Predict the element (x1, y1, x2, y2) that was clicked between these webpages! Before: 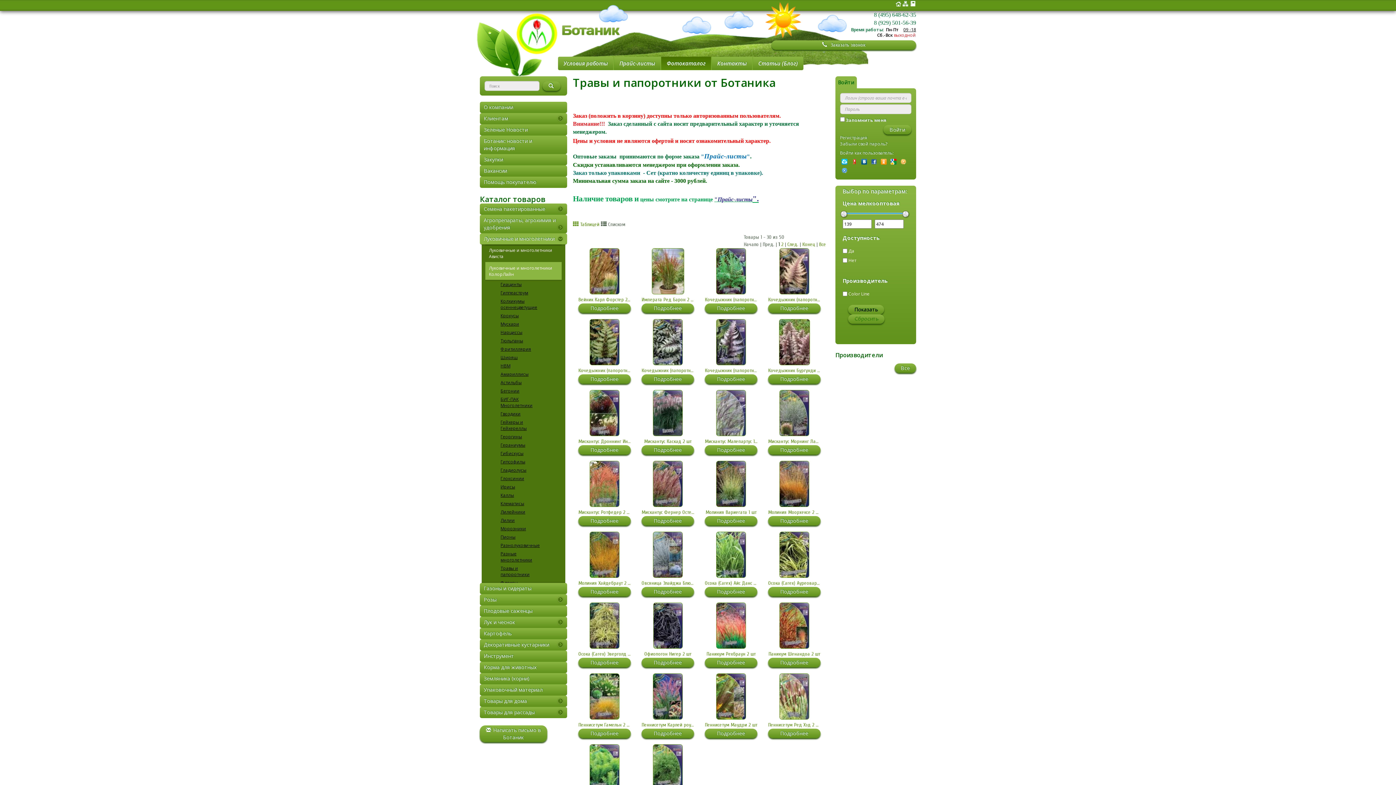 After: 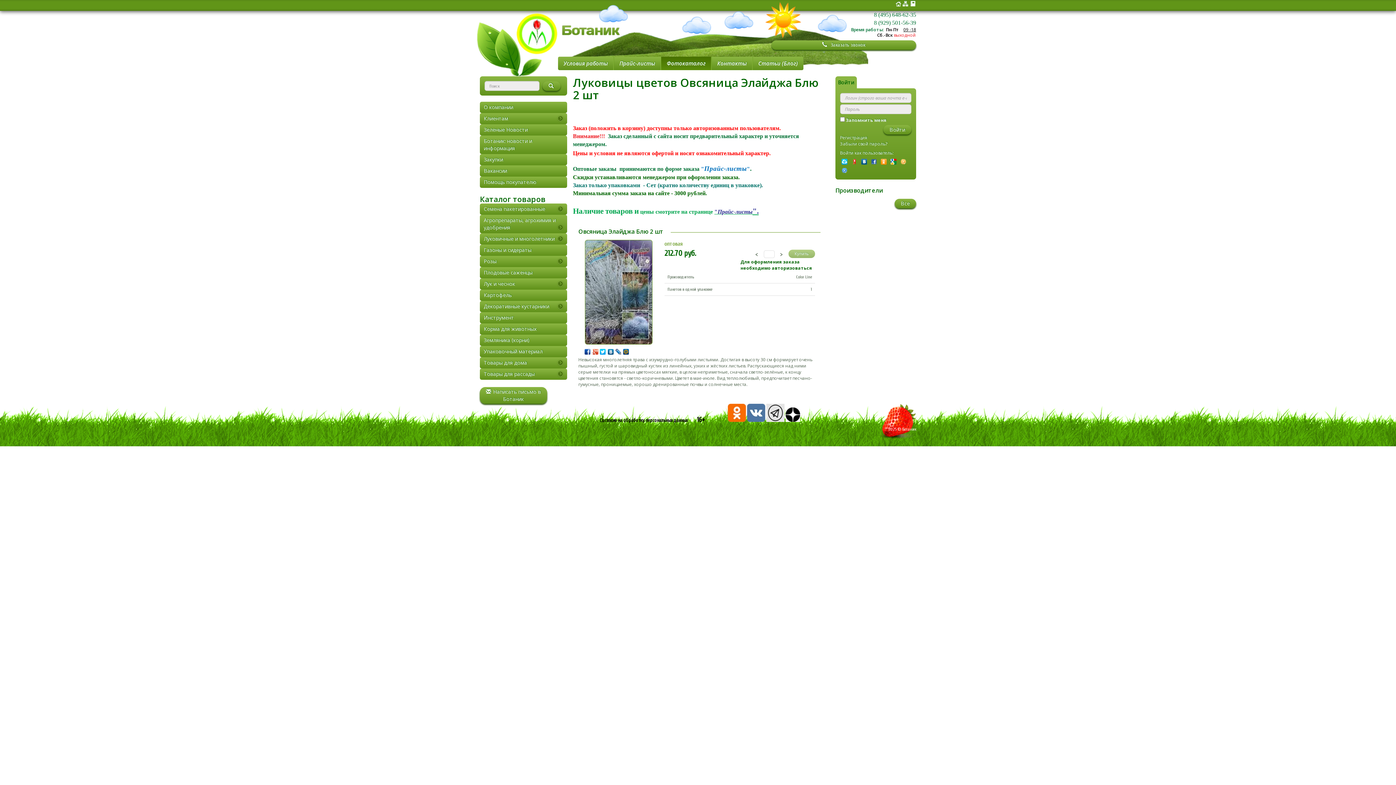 Action: label: Подробнее bbox: (641, 587, 694, 596)